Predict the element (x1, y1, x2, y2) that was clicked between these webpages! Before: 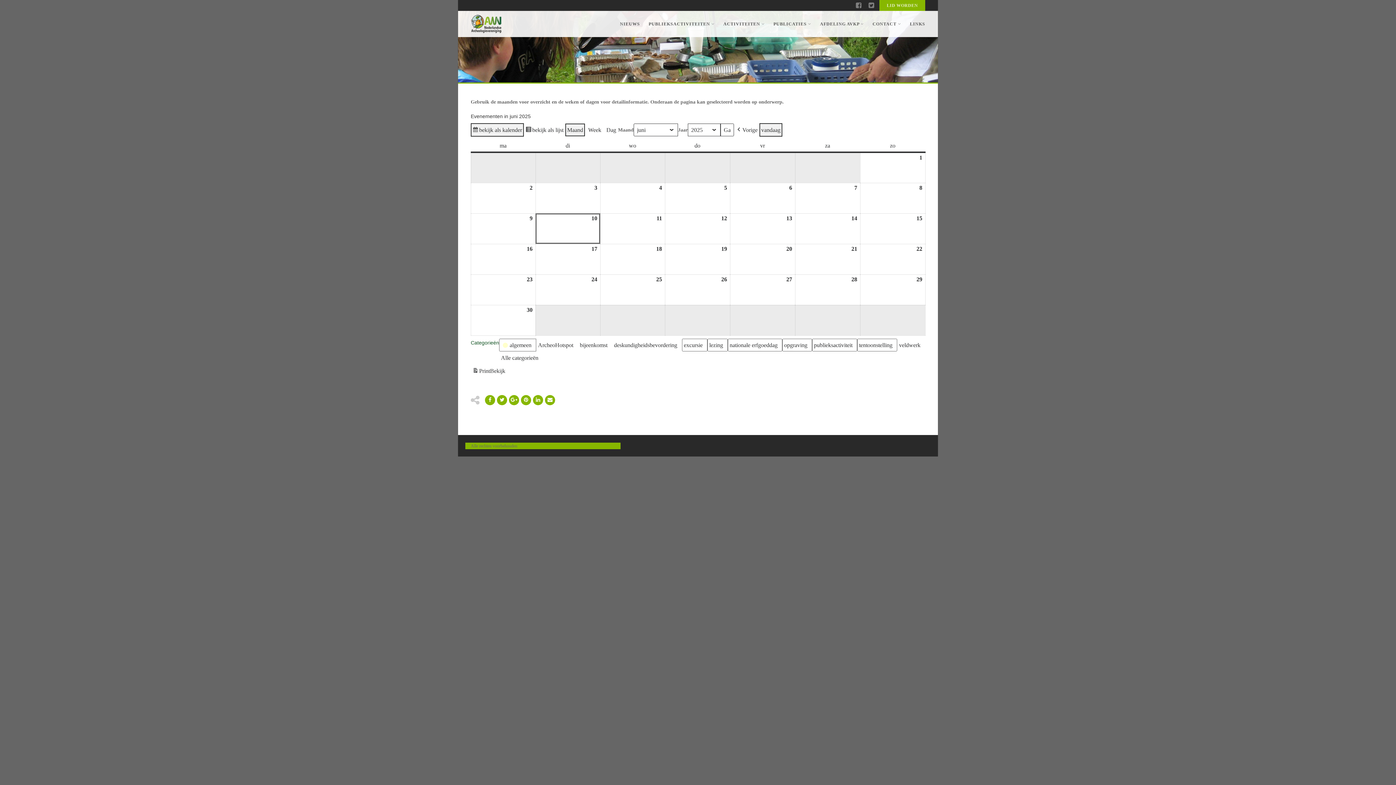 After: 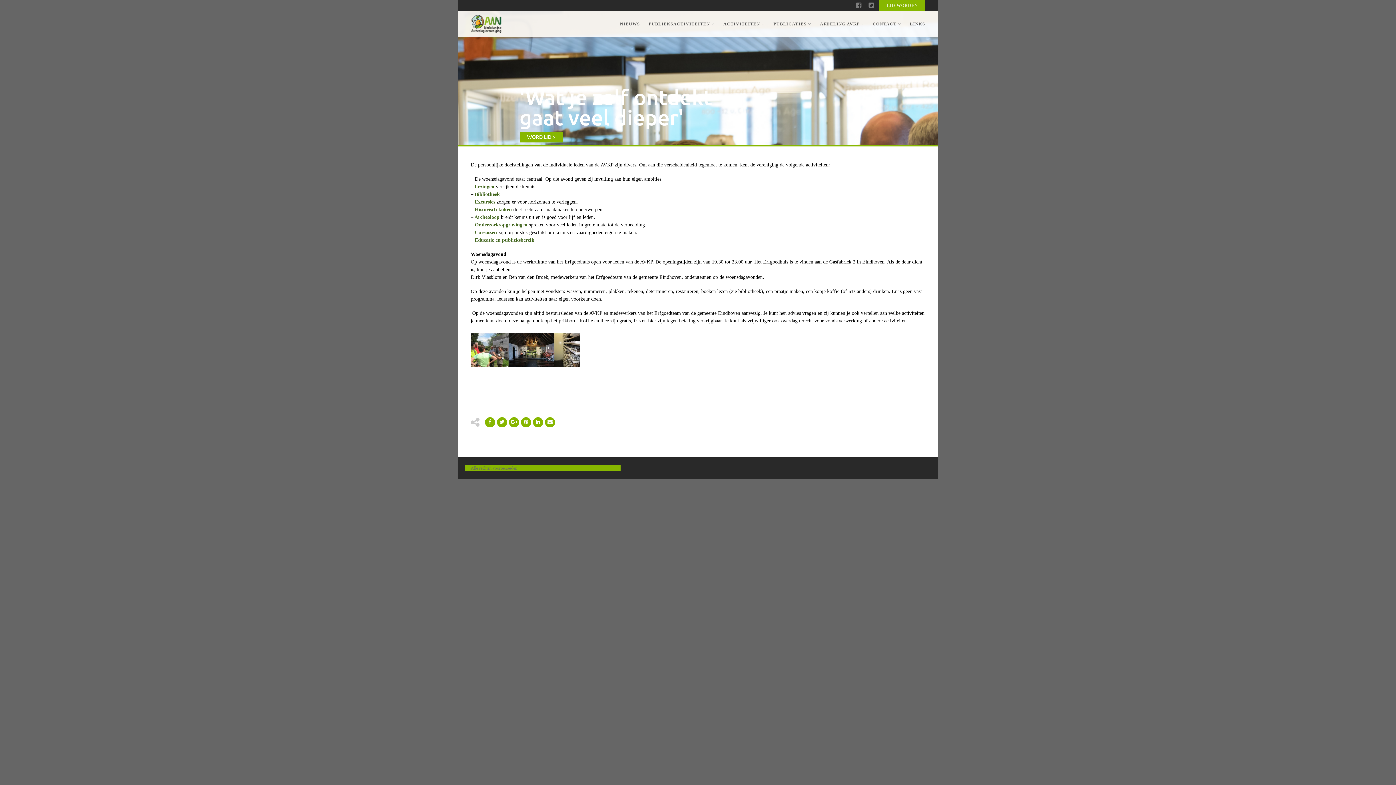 Action: bbox: (719, 10, 769, 37) label: ACTIVITEITEN 